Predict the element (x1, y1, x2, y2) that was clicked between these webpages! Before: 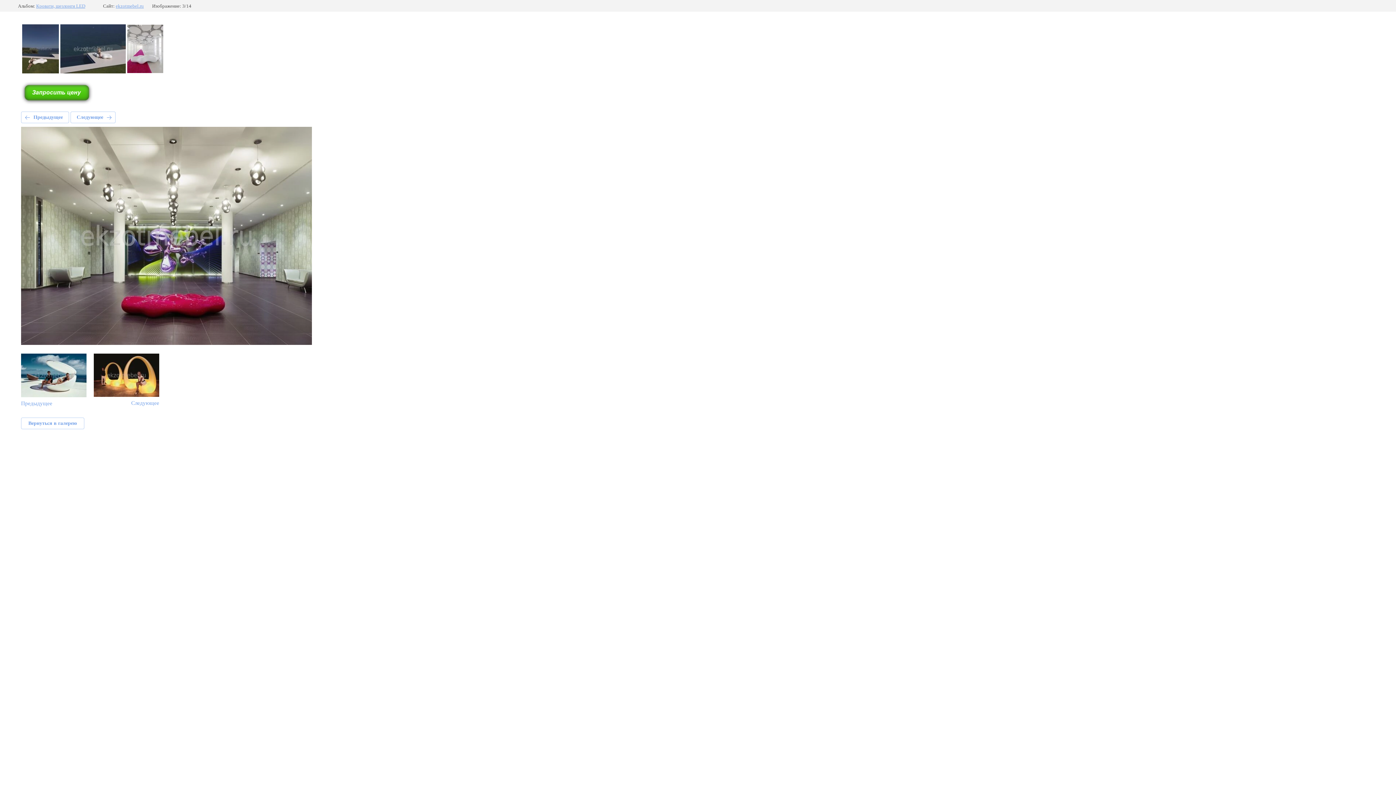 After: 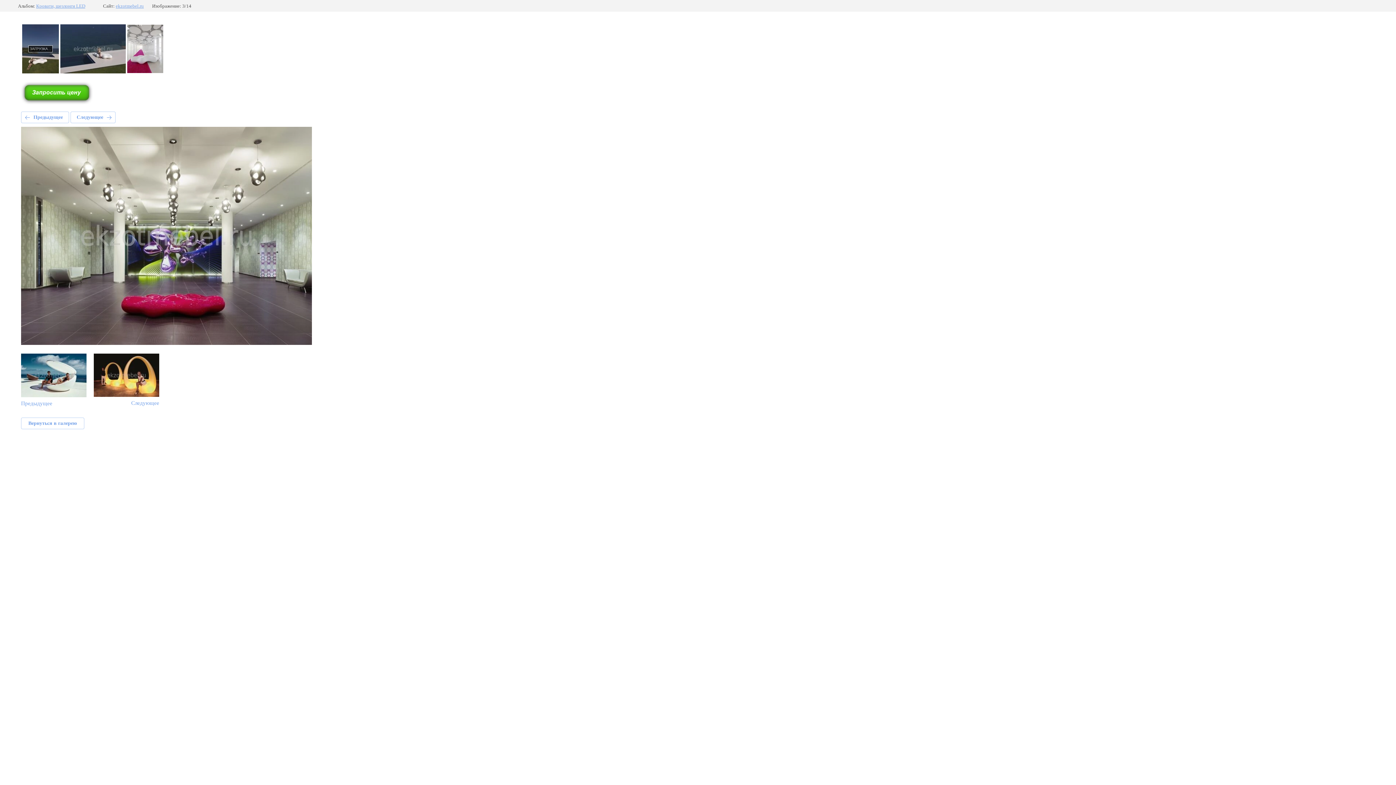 Action: bbox: (22, 68, 58, 74)